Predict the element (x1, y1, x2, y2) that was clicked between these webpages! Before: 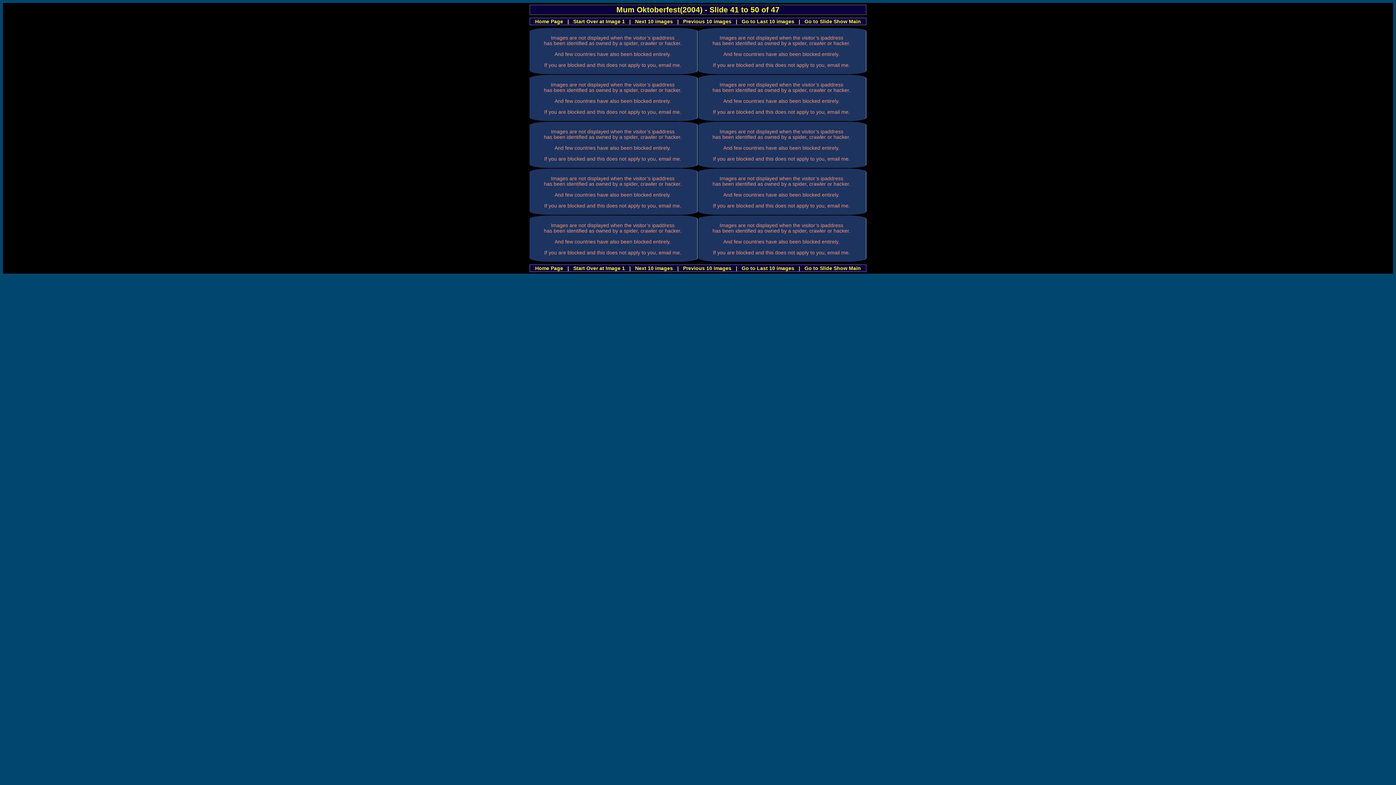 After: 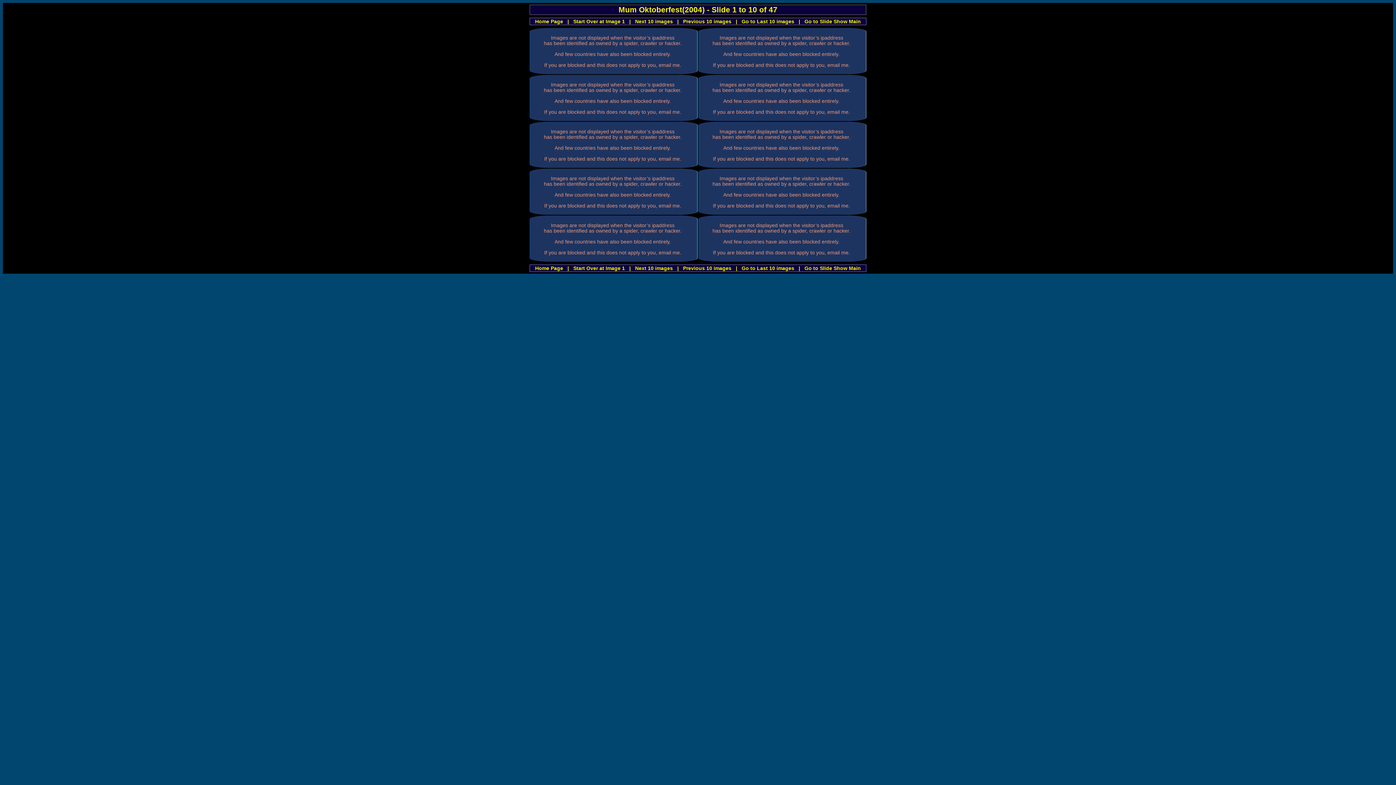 Action: label: Next 10 images bbox: (635, 18, 673, 24)